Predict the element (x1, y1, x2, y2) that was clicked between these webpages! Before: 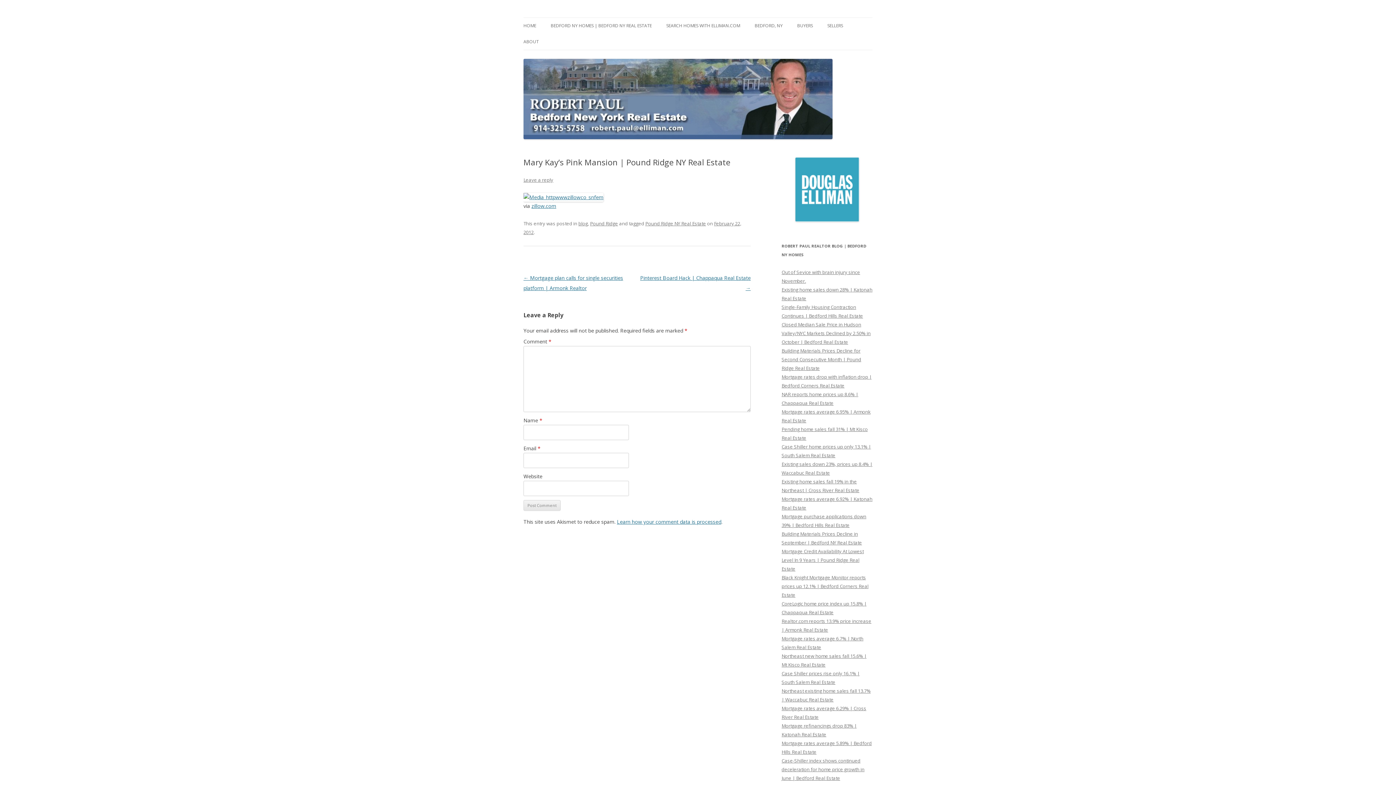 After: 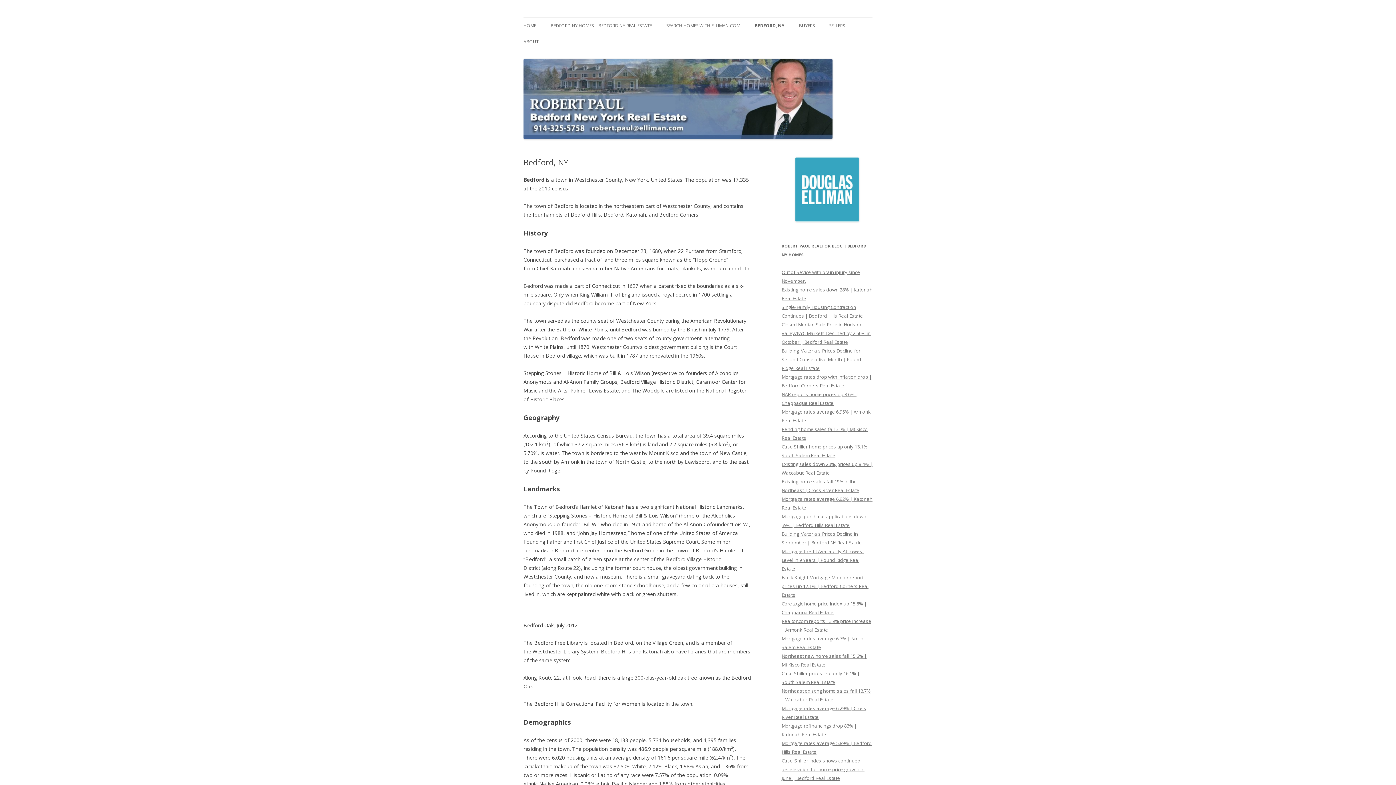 Action: bbox: (754, 17, 782, 33) label: BEDFORD, NY